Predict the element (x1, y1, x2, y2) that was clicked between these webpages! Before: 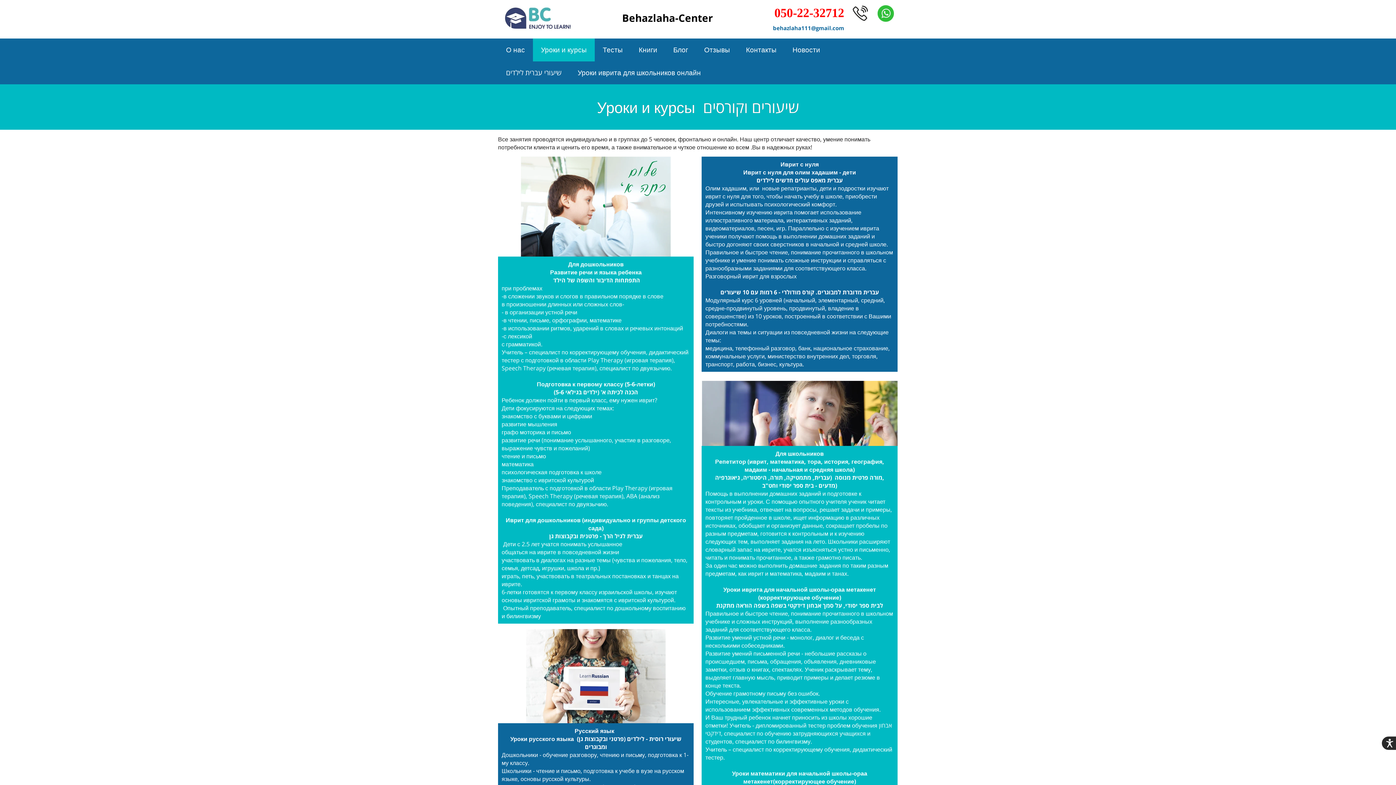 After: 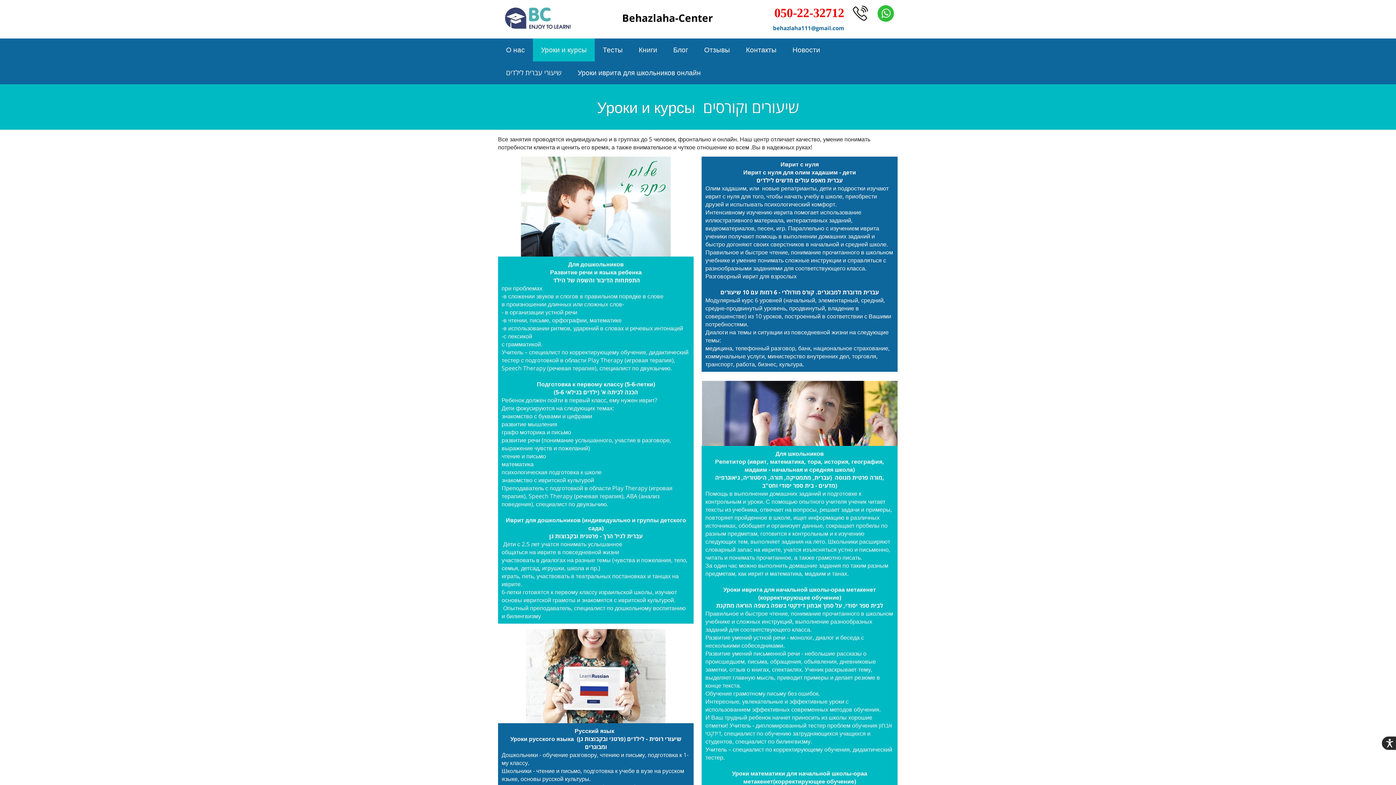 Action: bbox: (533, 38, 594, 61) label: Уроки и курсы